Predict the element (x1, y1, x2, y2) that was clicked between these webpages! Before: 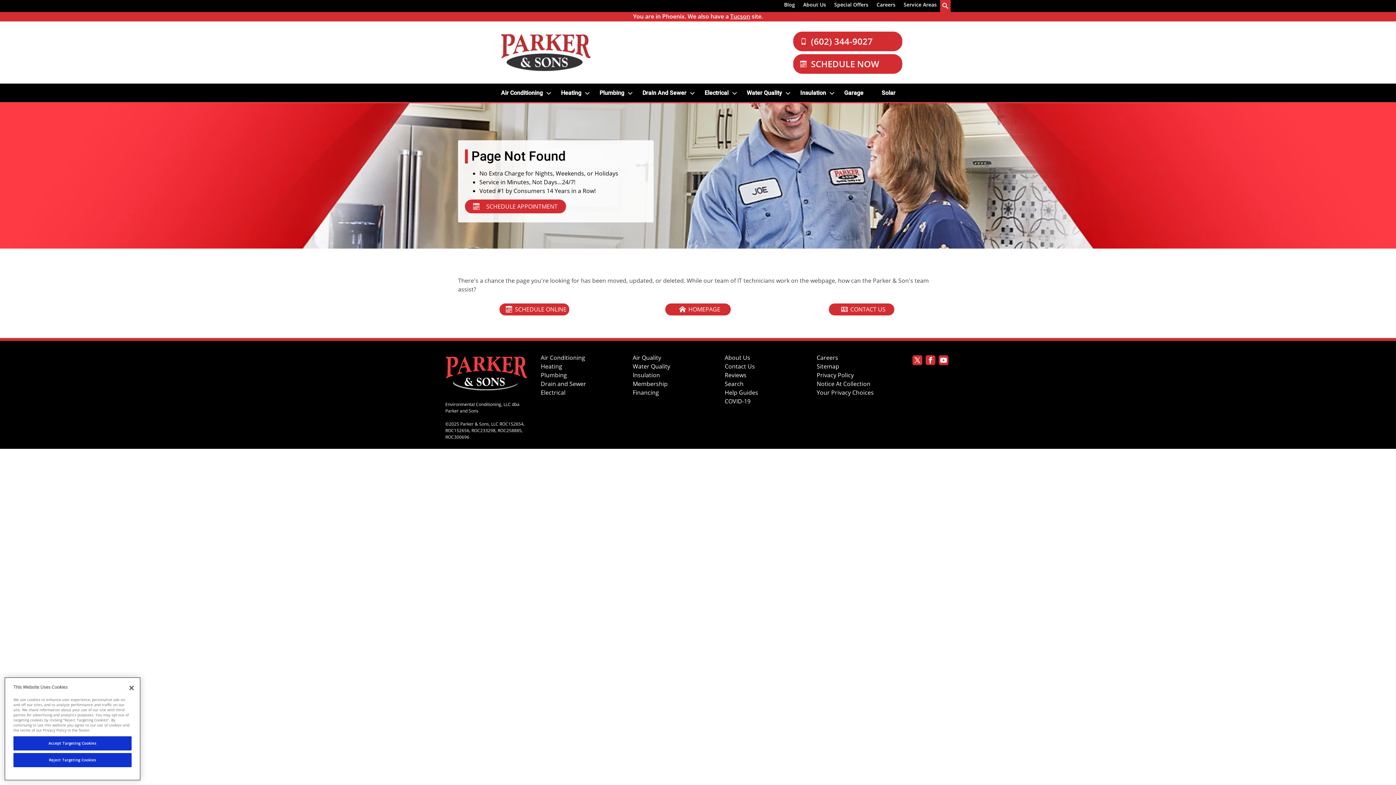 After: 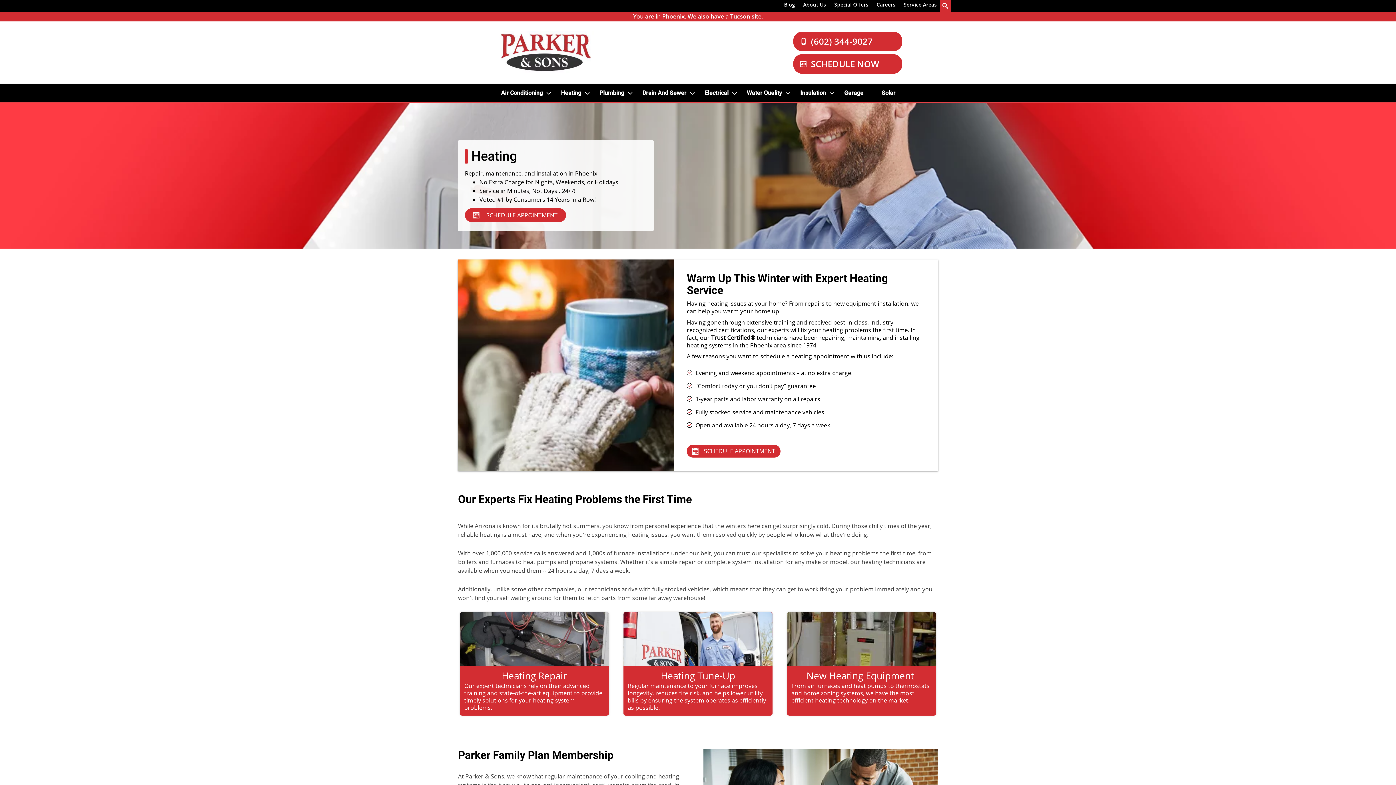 Action: label: Heating bbox: (553, 83, 592, 102)